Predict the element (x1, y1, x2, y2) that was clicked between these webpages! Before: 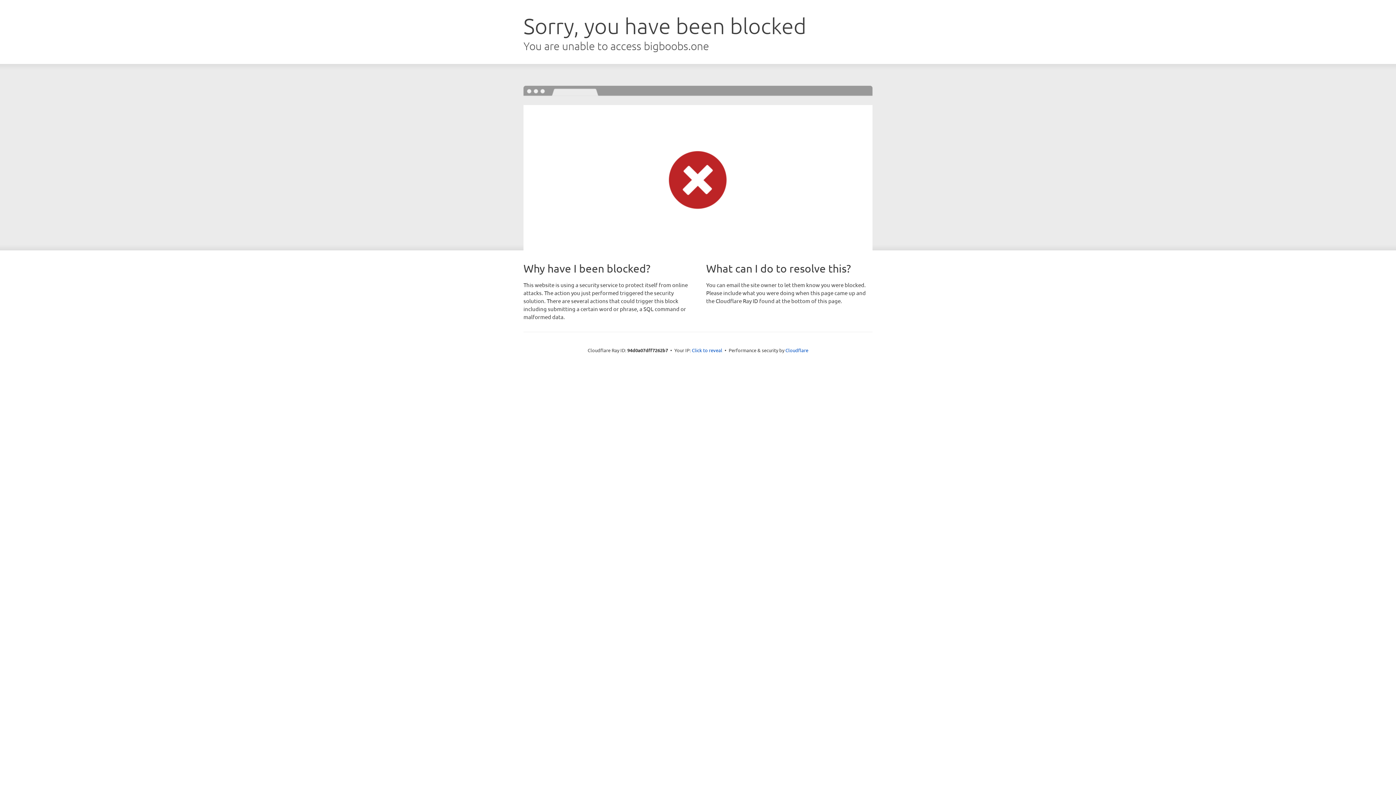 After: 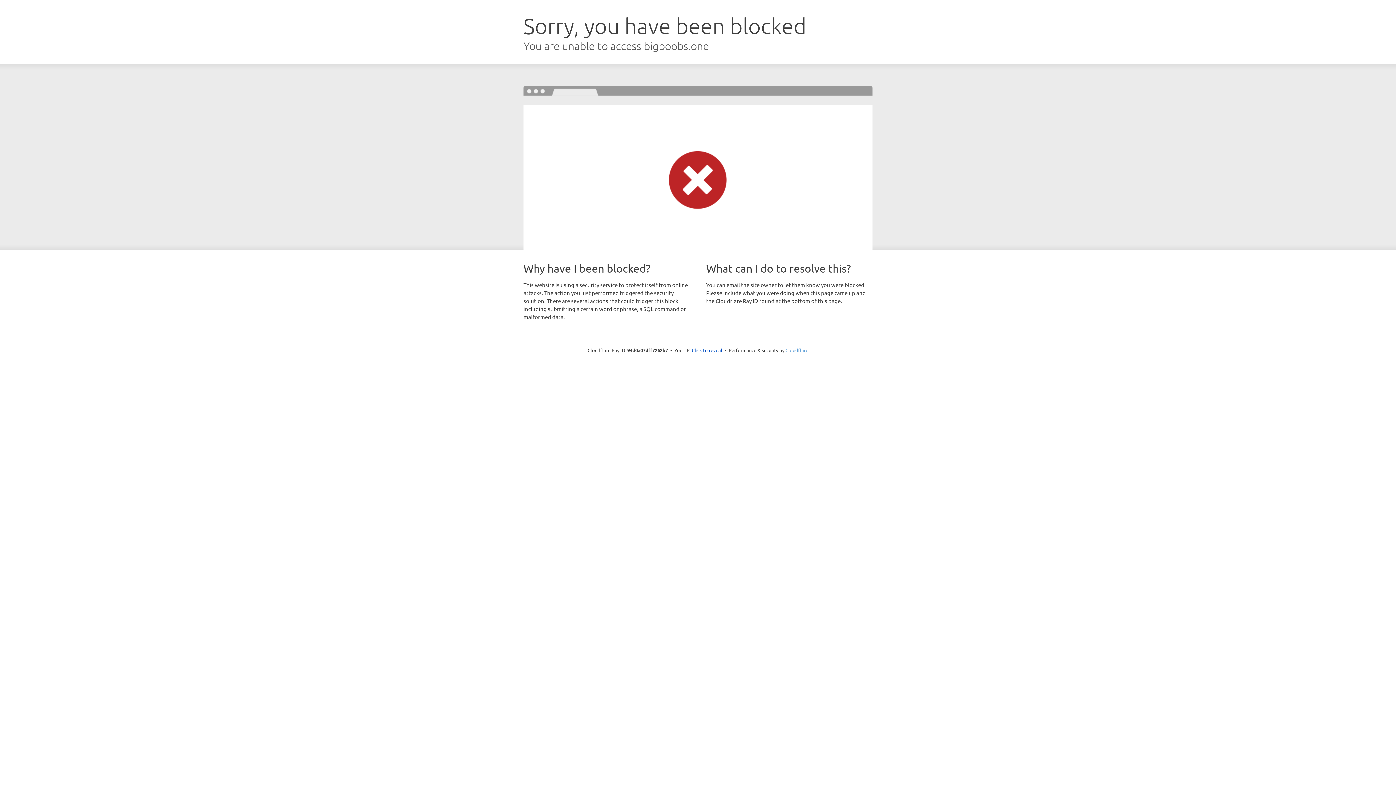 Action: bbox: (785, 347, 808, 353) label: Cloudflare